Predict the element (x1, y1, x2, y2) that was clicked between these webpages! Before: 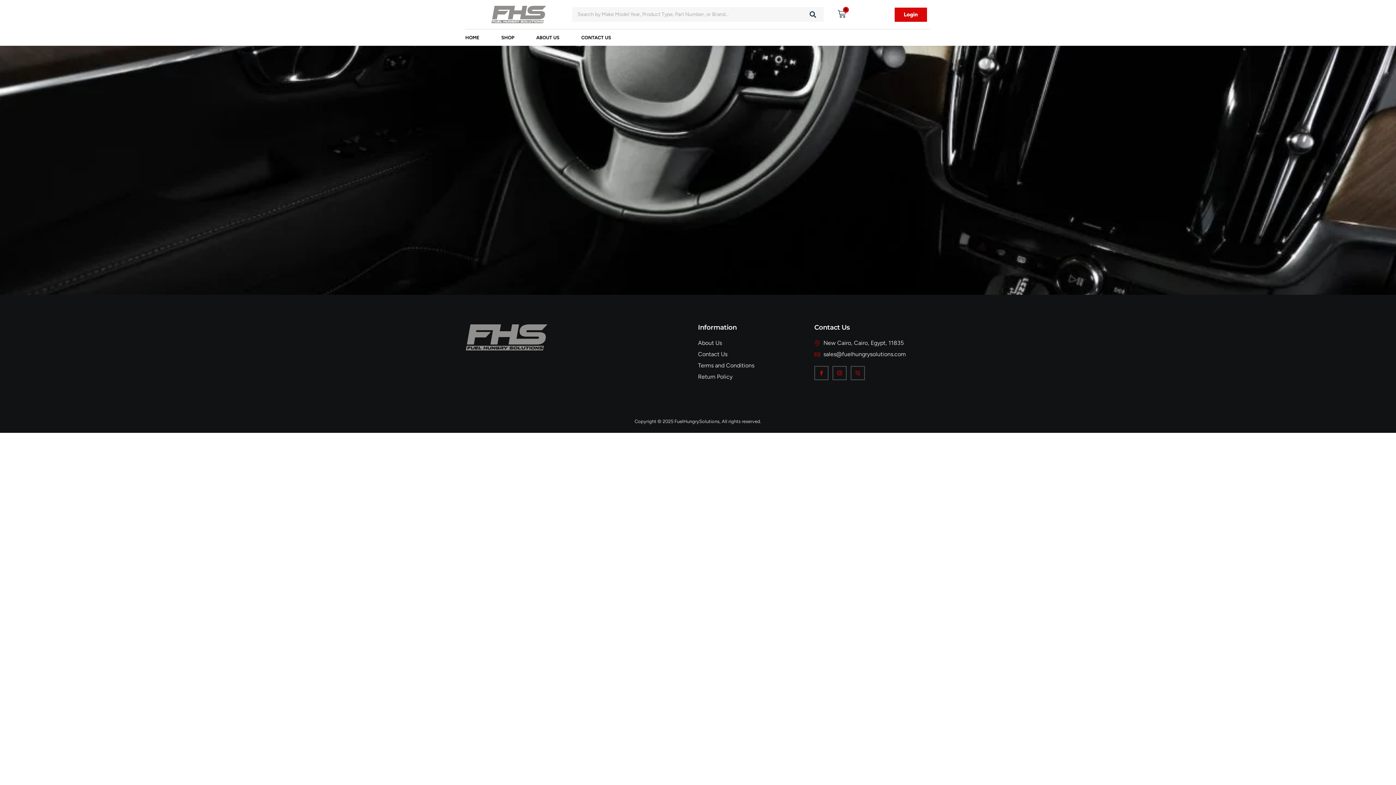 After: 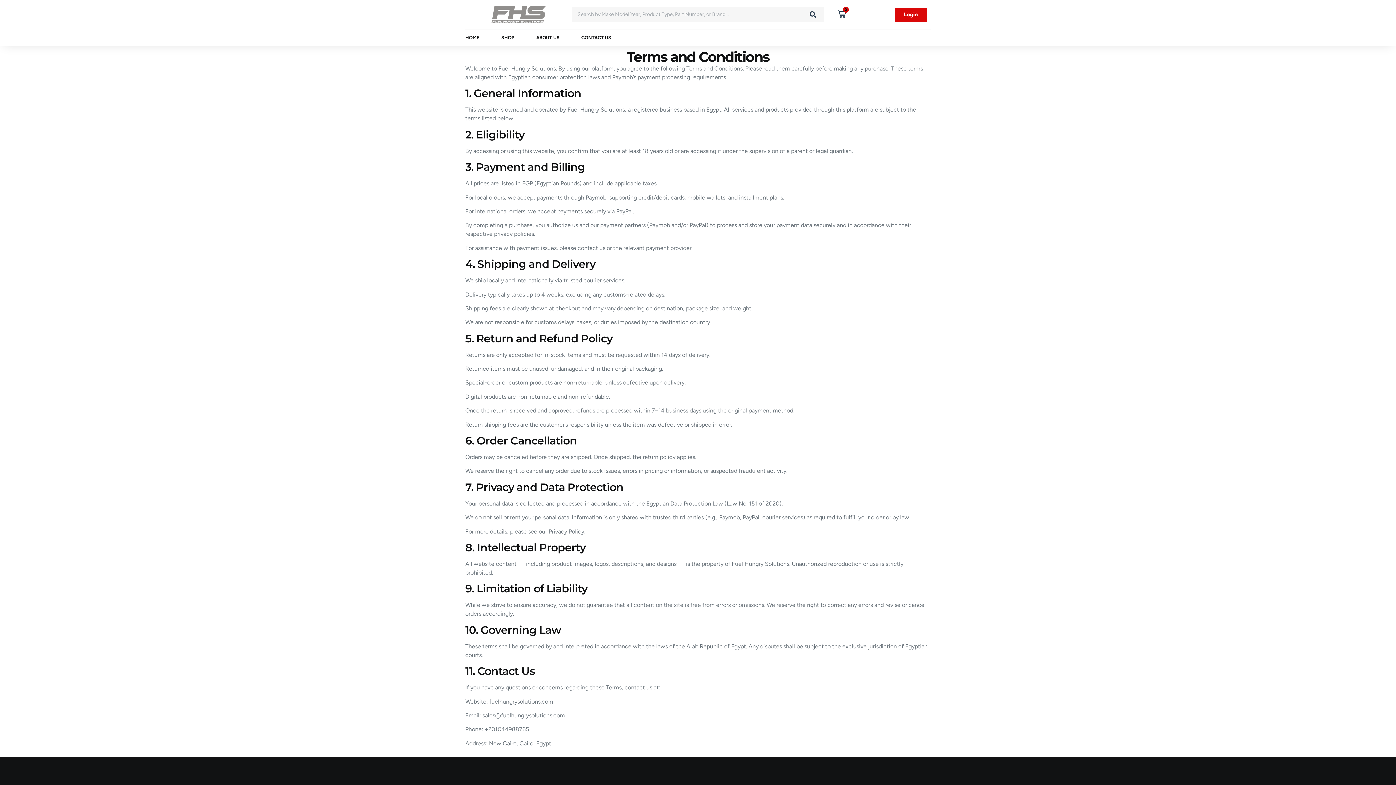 Action: label: Terms and Conditions bbox: (698, 361, 802, 370)